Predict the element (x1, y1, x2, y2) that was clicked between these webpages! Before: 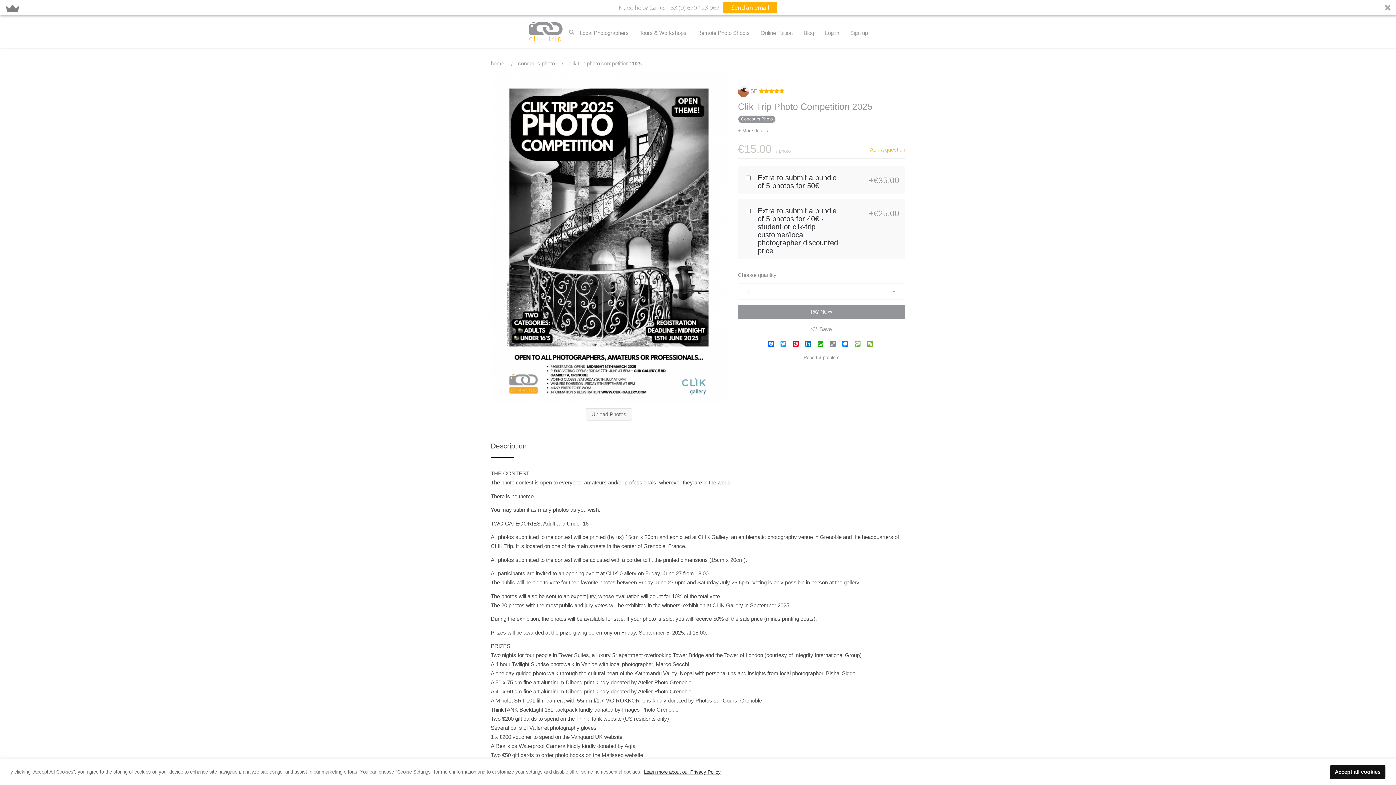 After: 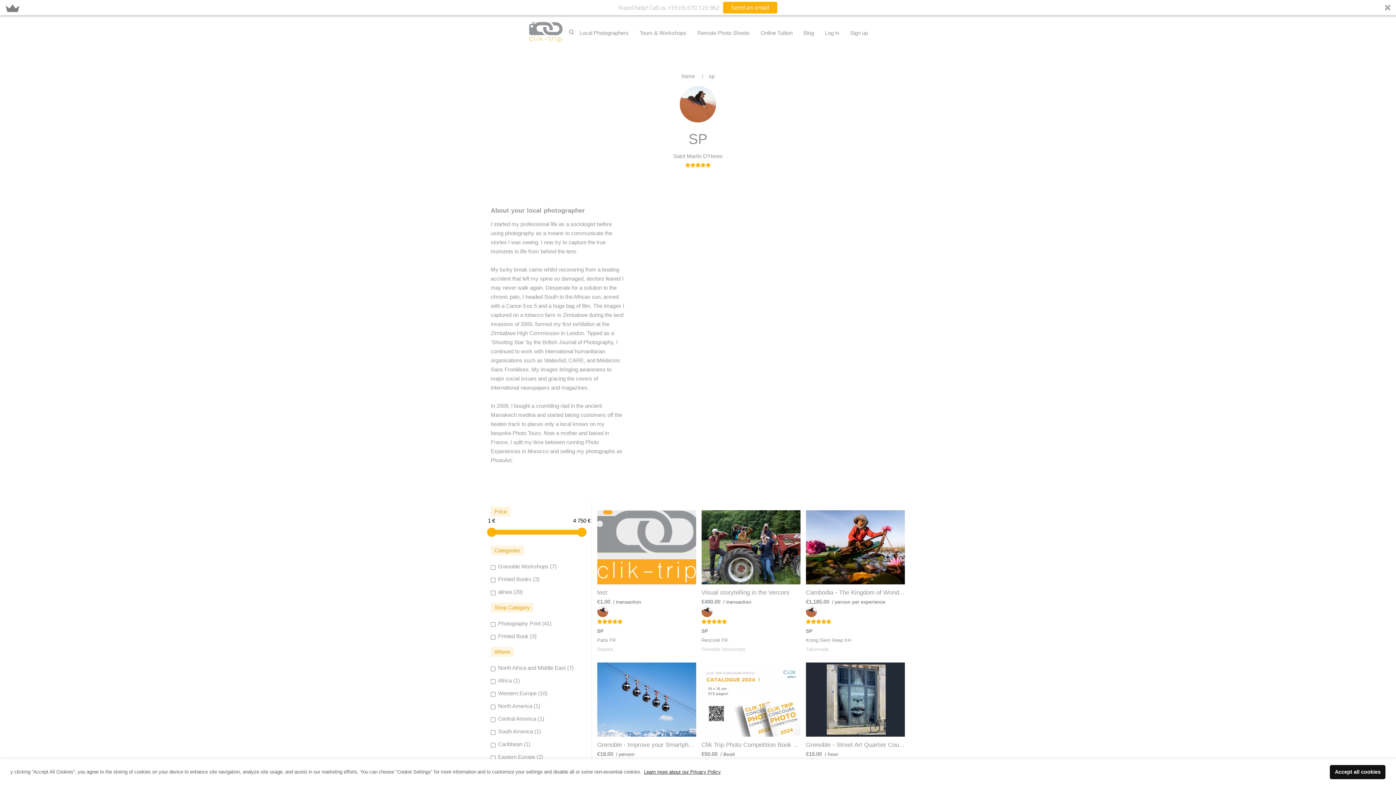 Action: label:  SP bbox: (738, 87, 757, 94)